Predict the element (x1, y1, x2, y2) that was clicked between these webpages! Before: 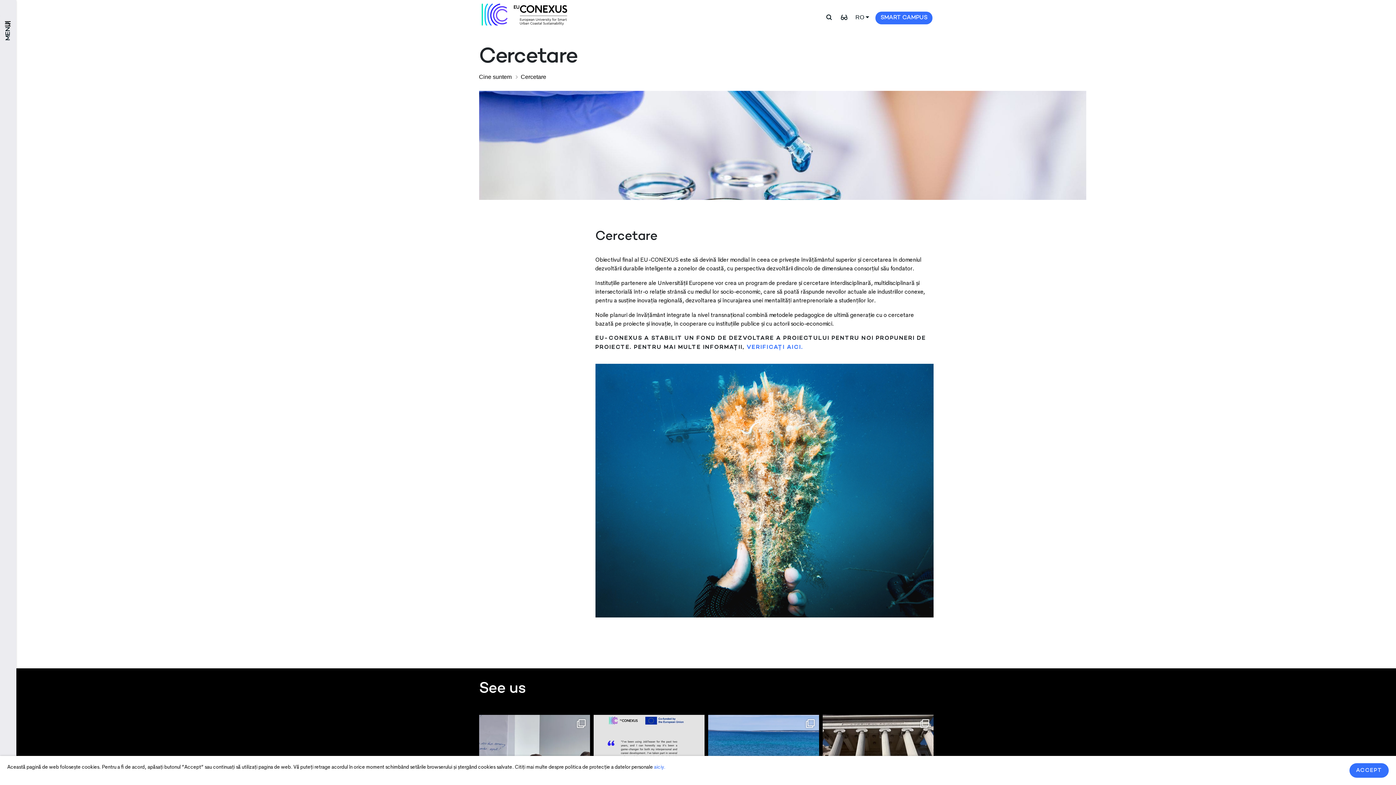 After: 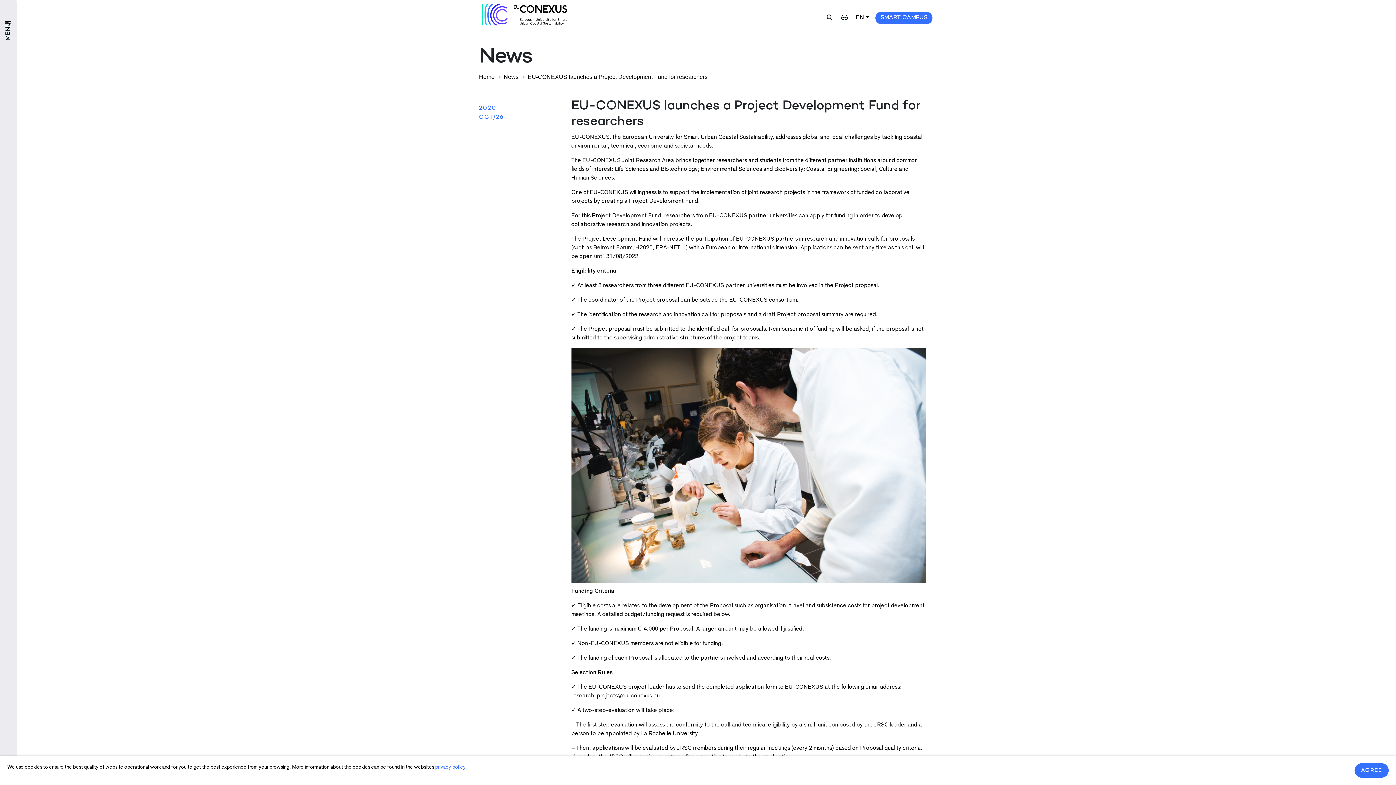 Action: bbox: (746, 344, 803, 350) label: VERIFICAȚI AICI.